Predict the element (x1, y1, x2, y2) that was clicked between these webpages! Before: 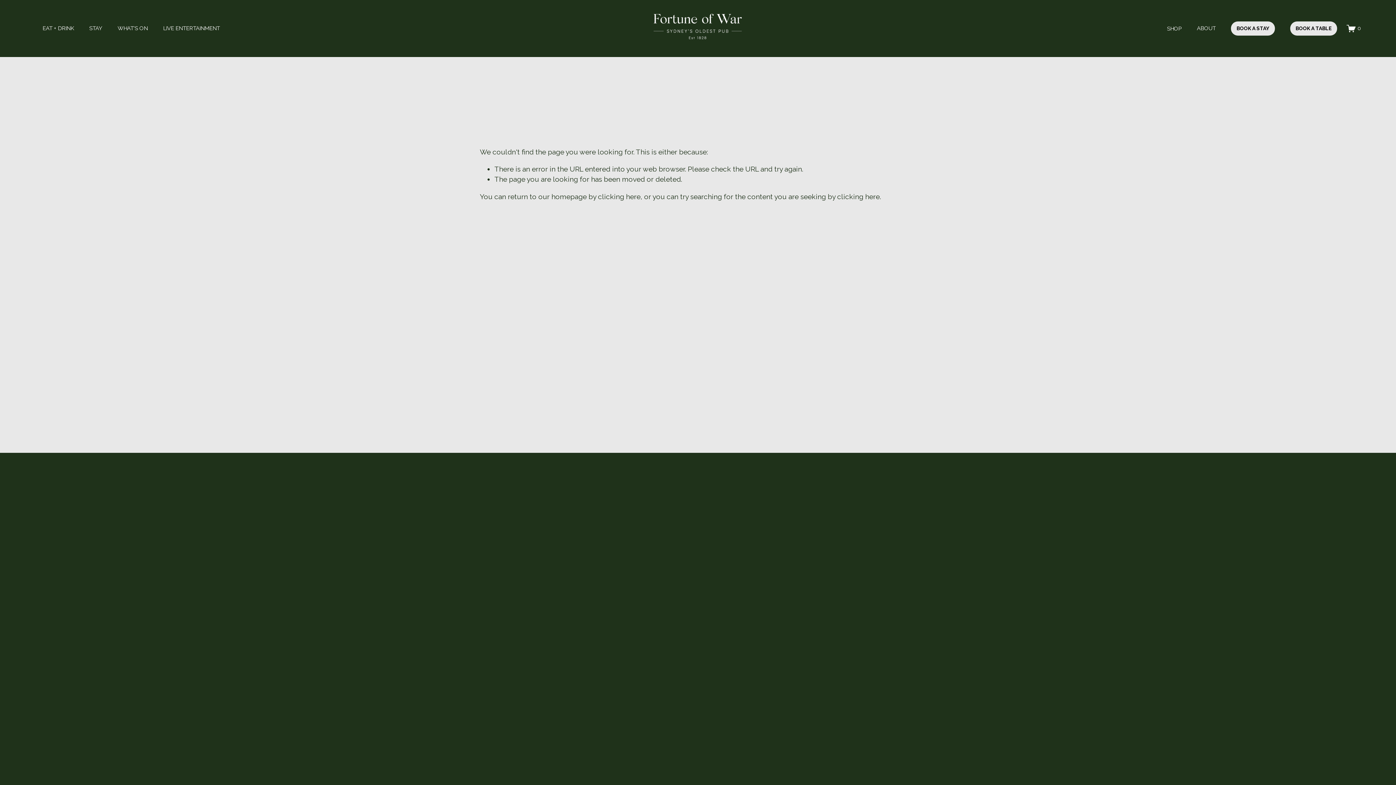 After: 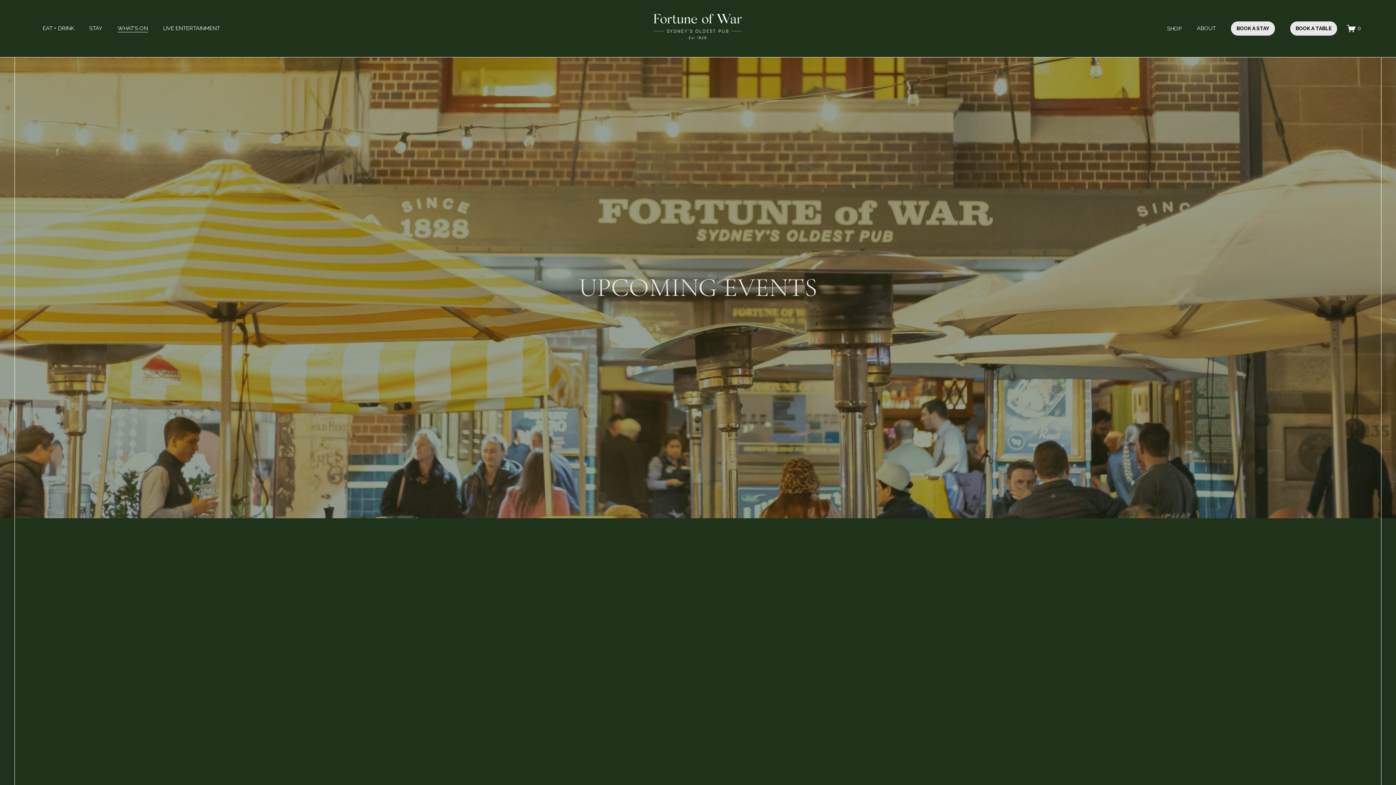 Action: label: WHAT'S ON bbox: (117, 23, 147, 33)